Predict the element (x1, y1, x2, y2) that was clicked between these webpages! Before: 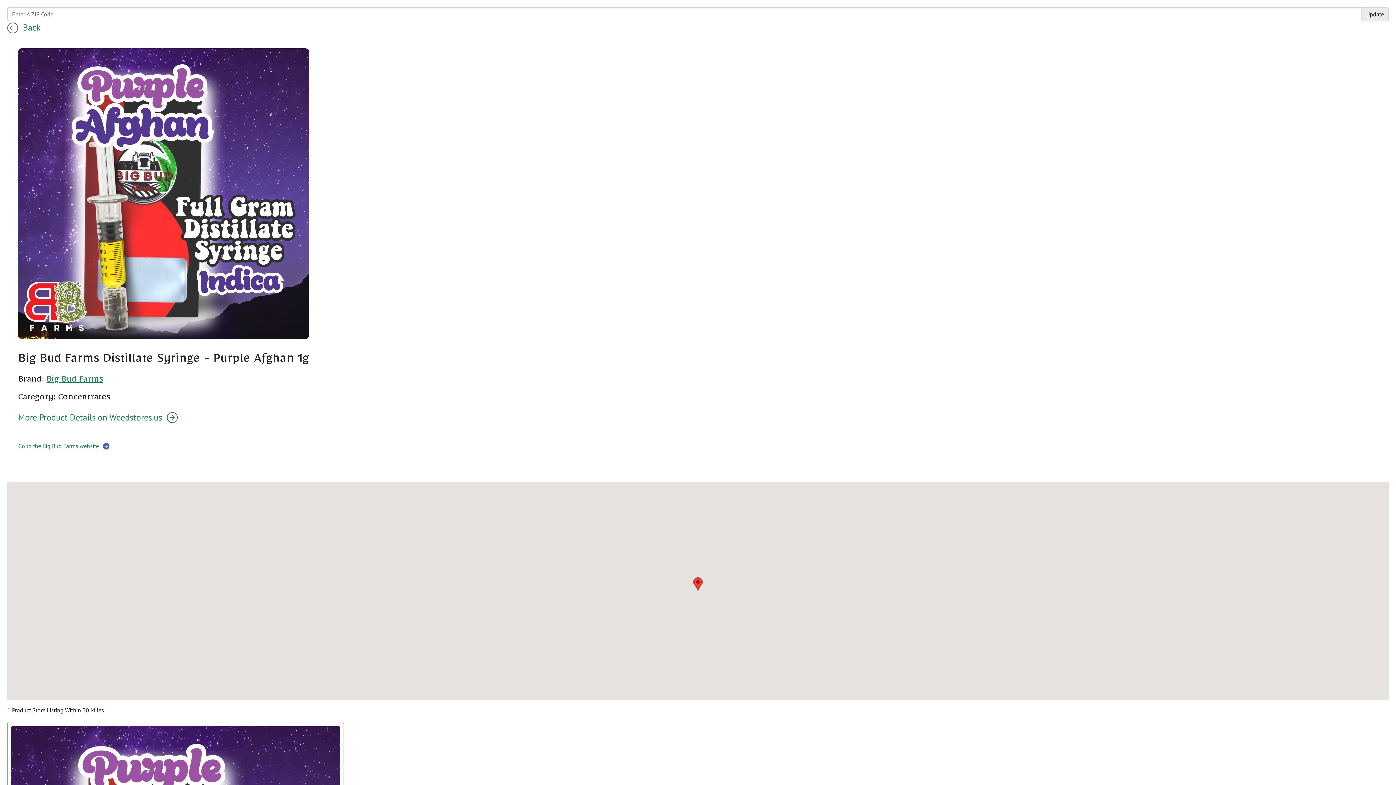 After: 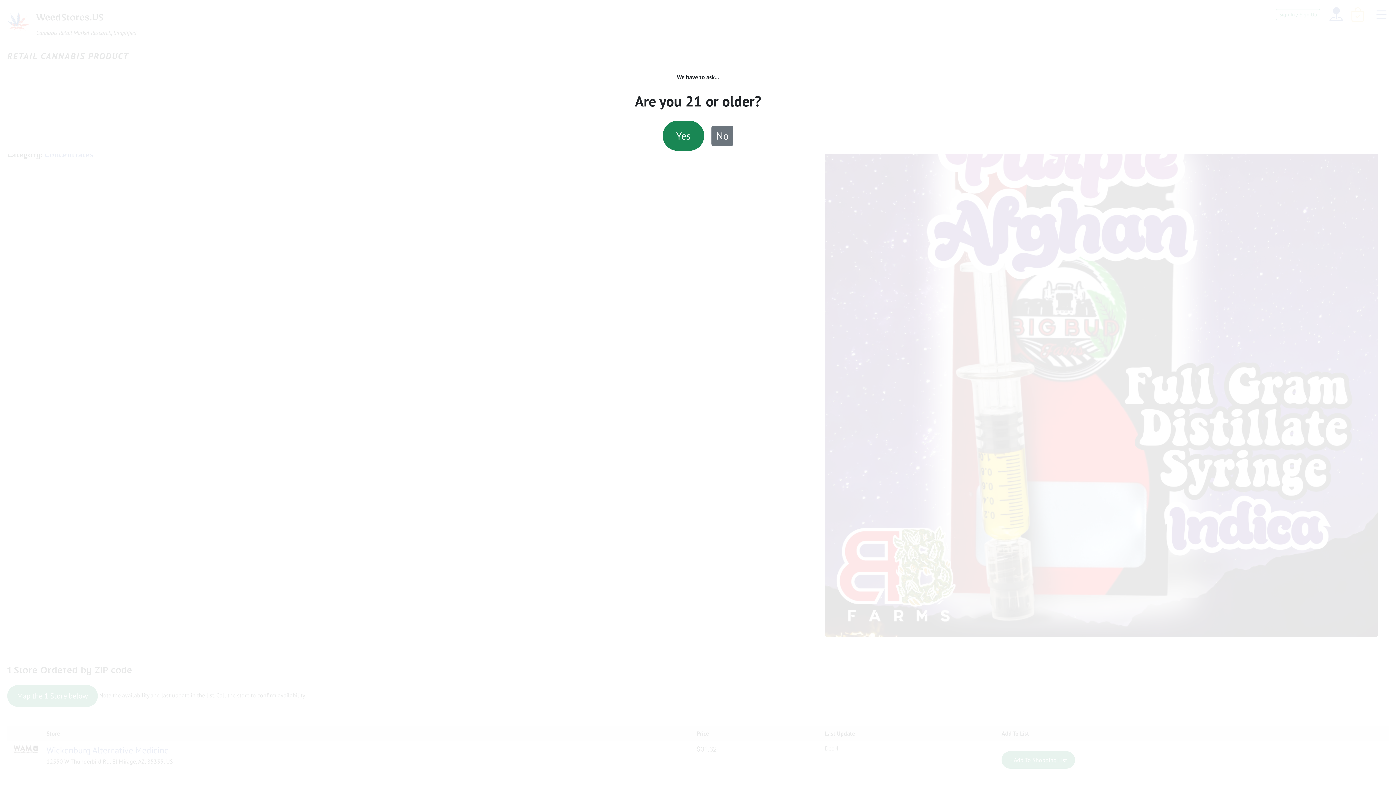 Action: label: More Product Details on Weedstores.us  bbox: (18, 411, 177, 423)